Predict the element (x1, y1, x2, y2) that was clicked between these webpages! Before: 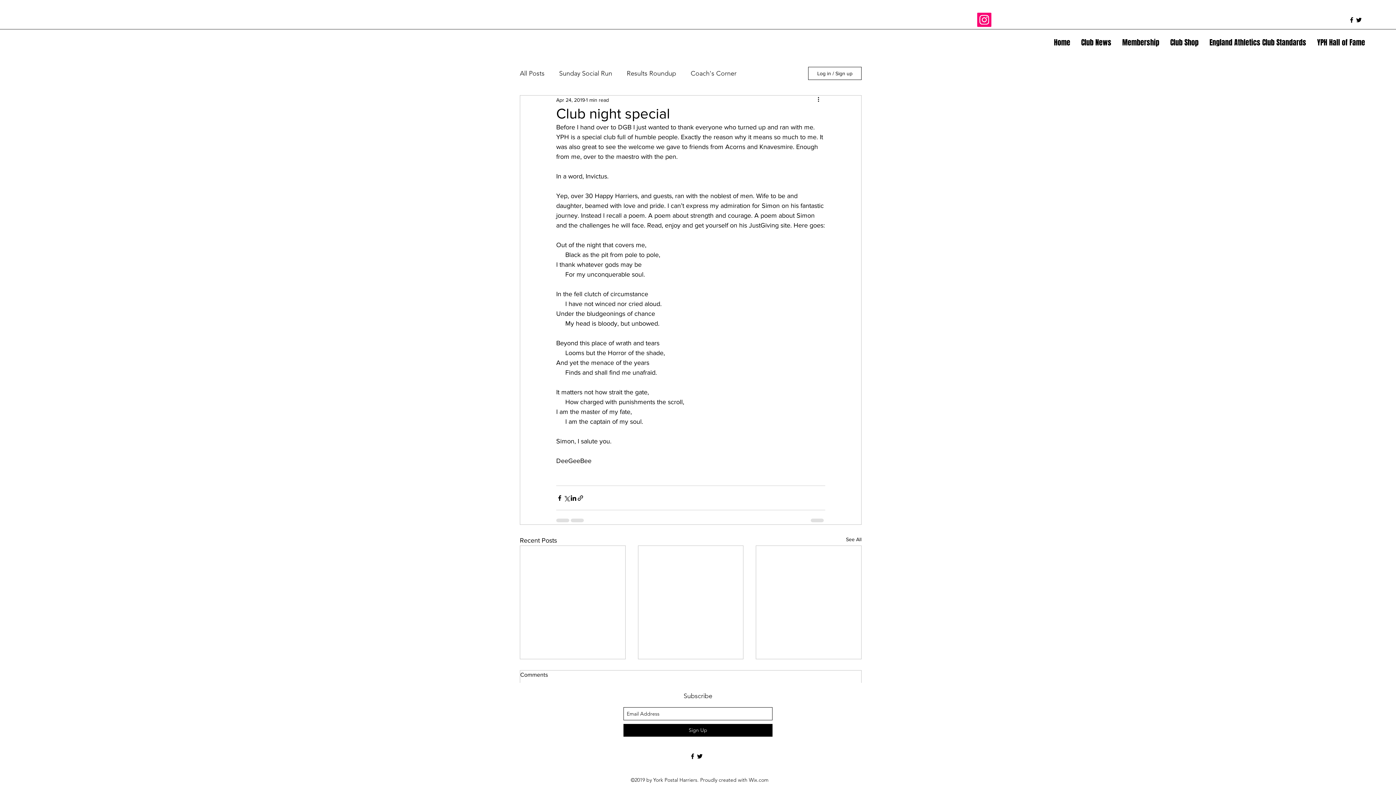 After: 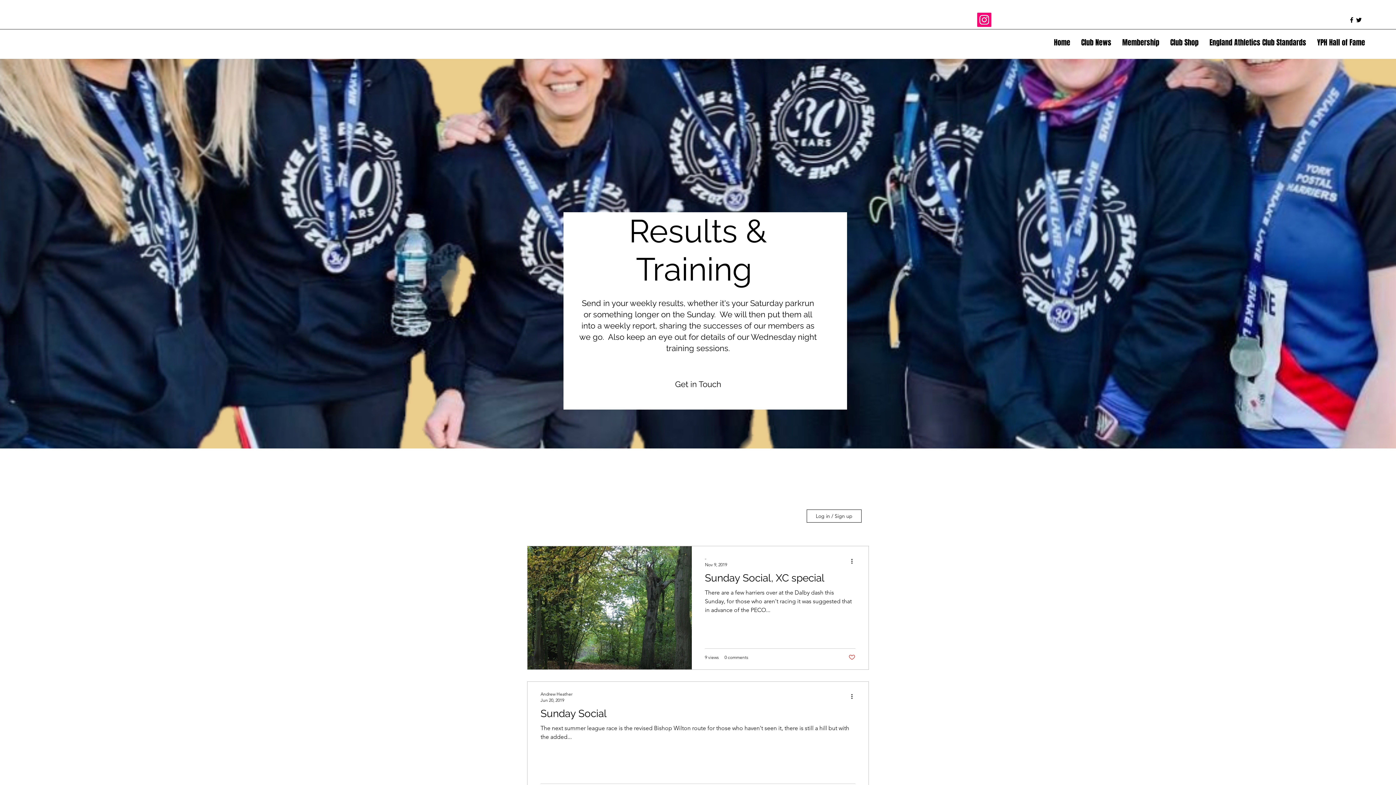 Action: label: Sunday Social Run bbox: (559, 67, 612, 79)